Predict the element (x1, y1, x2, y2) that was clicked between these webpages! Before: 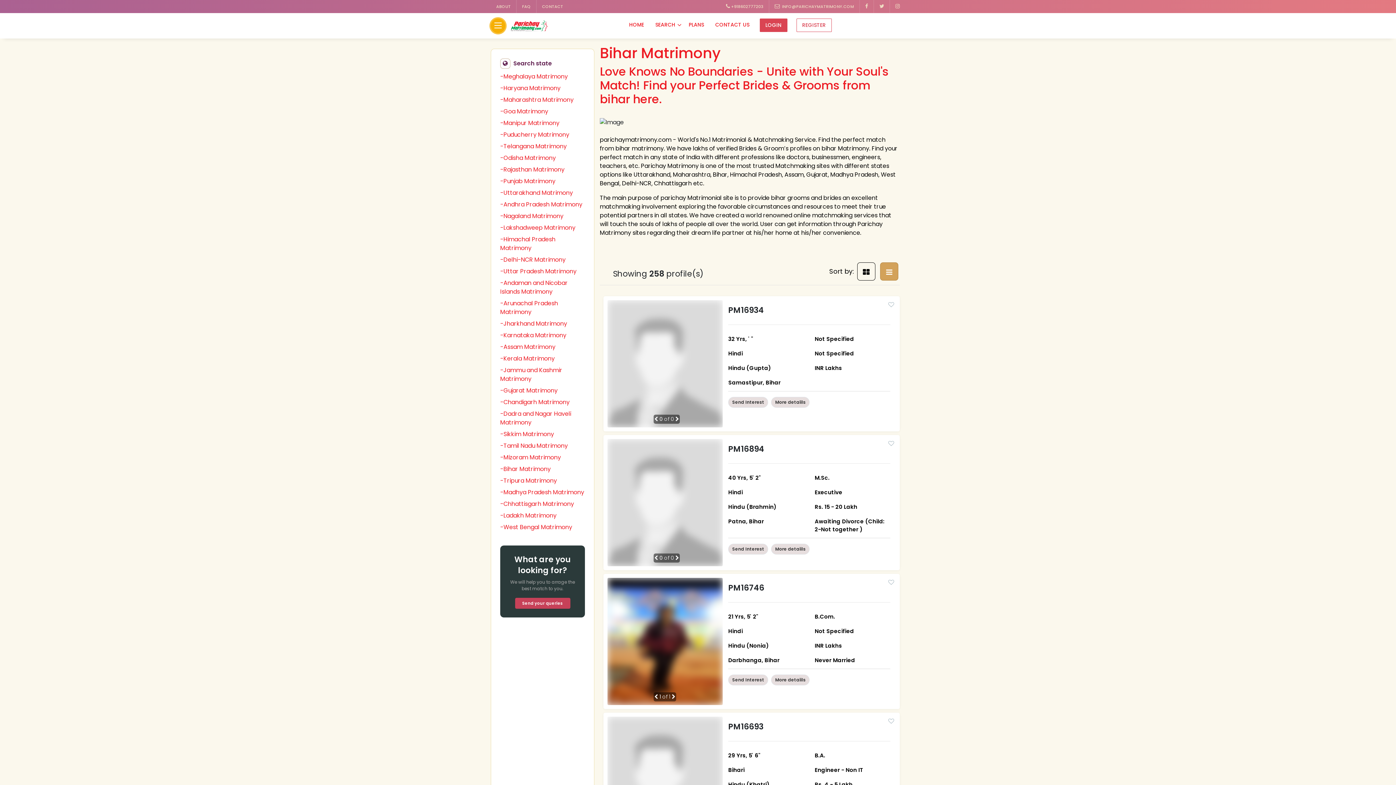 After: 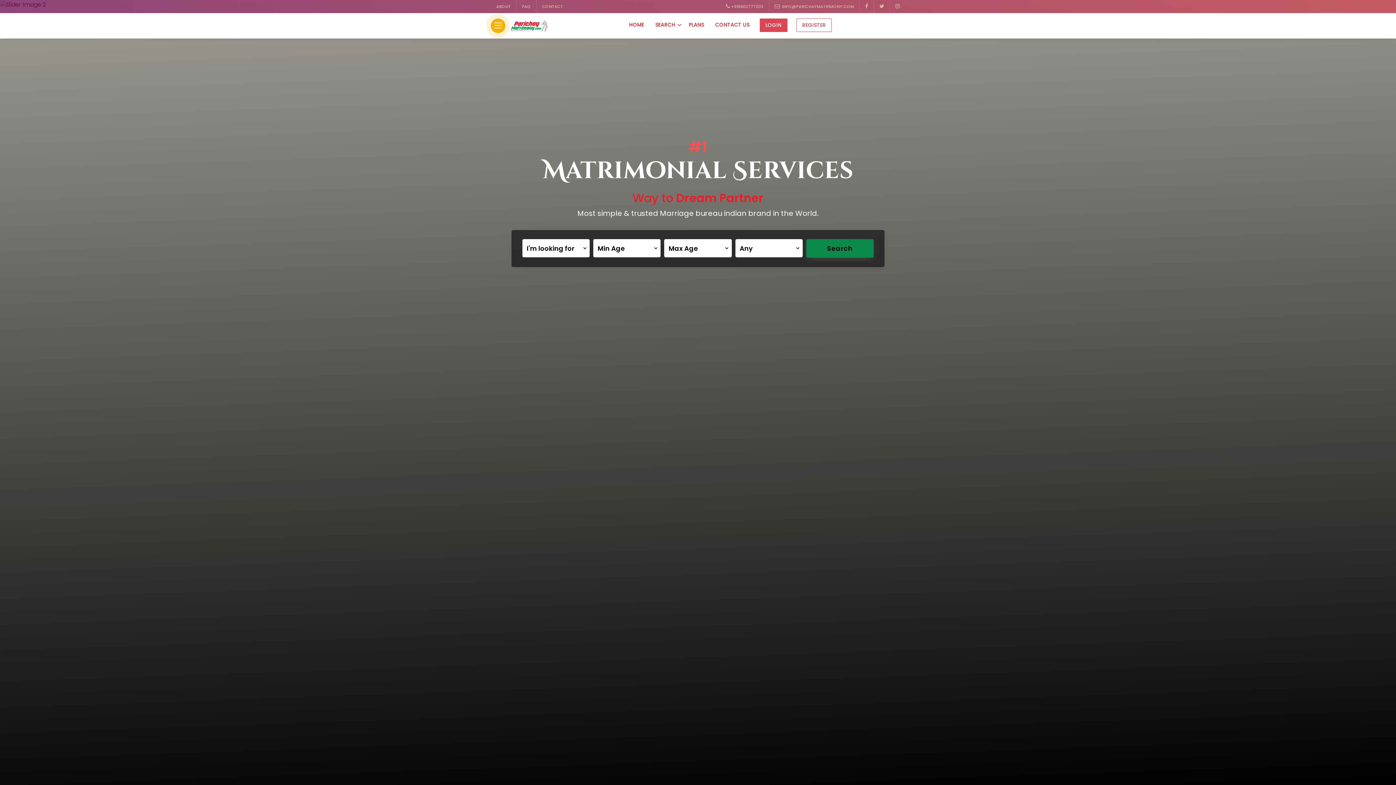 Action: bbox: (508, 18, 550, 33)